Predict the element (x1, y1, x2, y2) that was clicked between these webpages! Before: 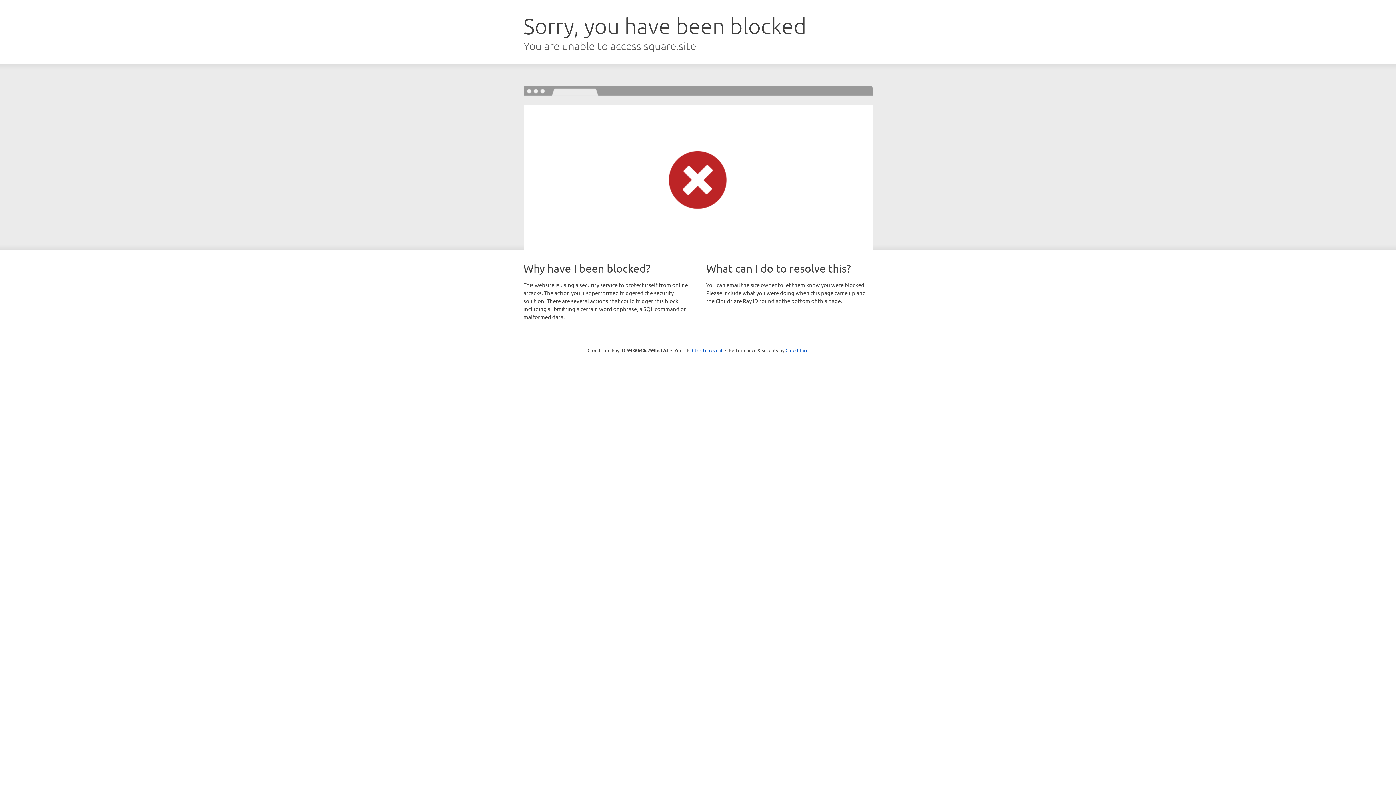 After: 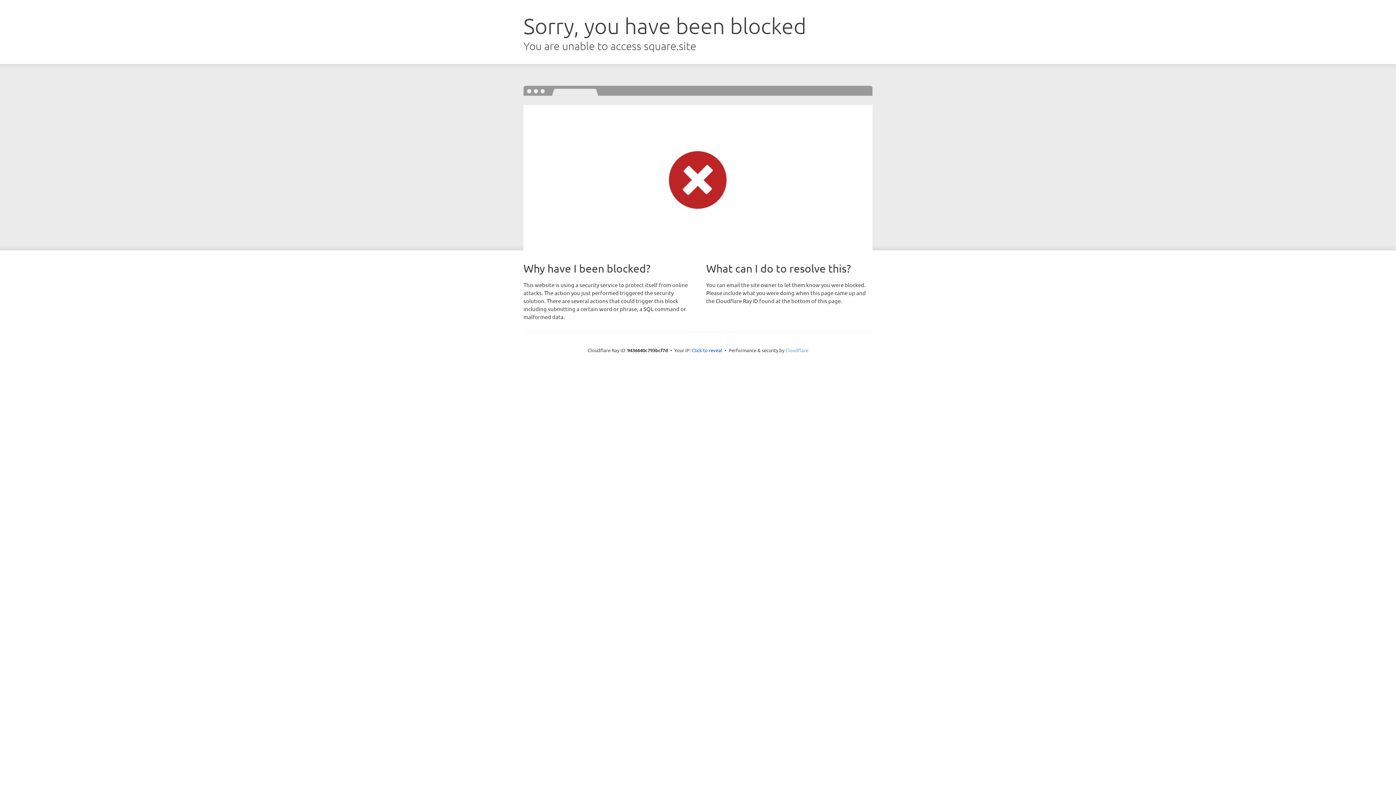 Action: bbox: (785, 347, 808, 353) label: Cloudflare